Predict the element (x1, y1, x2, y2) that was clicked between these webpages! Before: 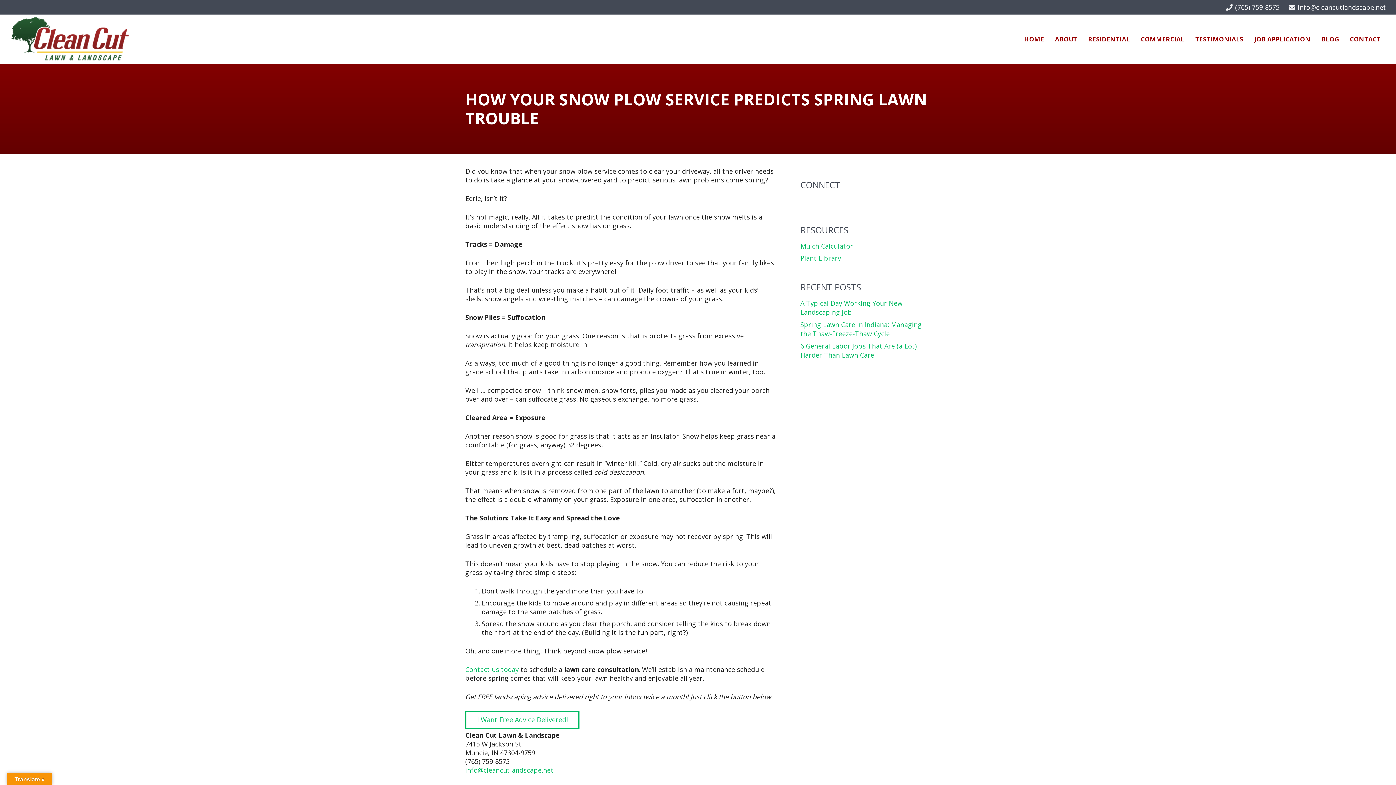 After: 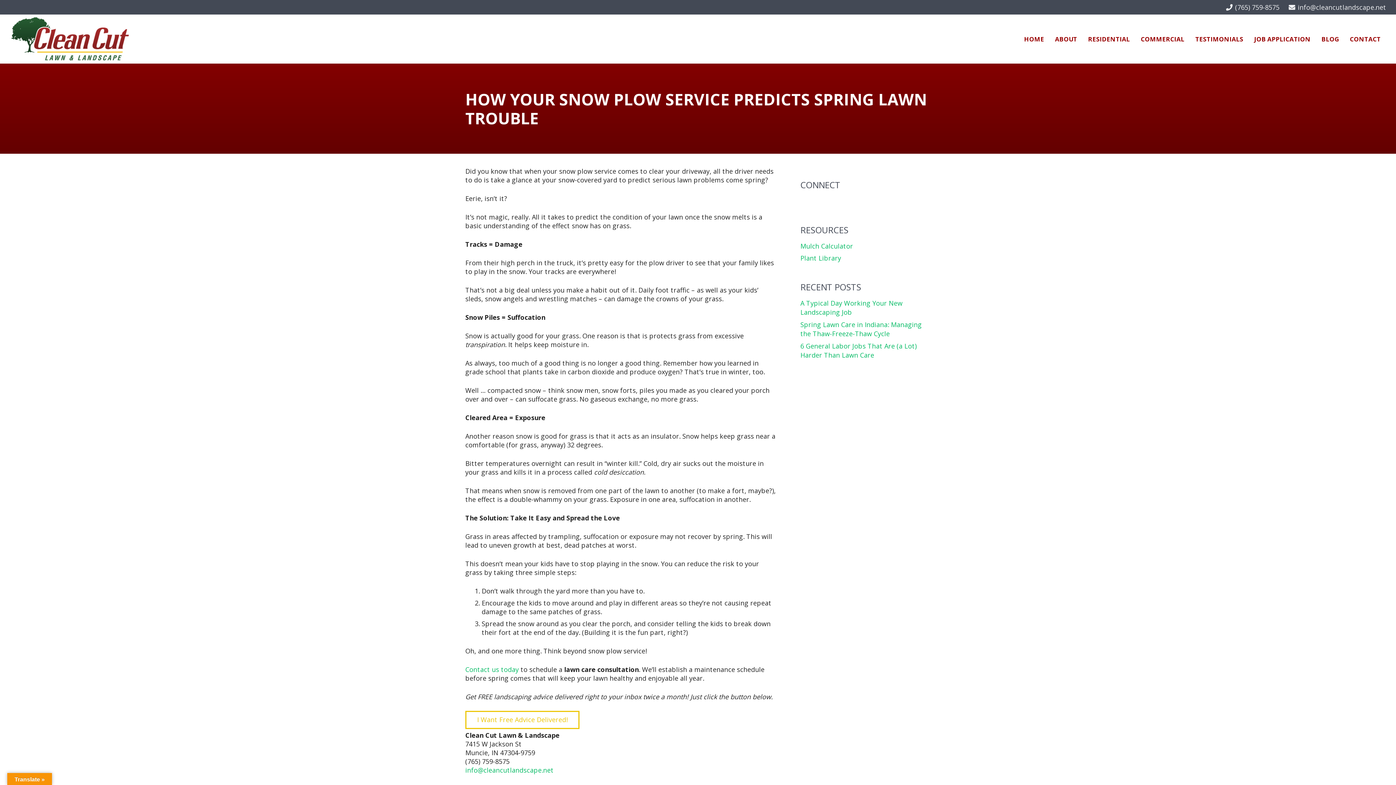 Action: label: I Want Free Advice Delivered! bbox: (465, 711, 579, 729)